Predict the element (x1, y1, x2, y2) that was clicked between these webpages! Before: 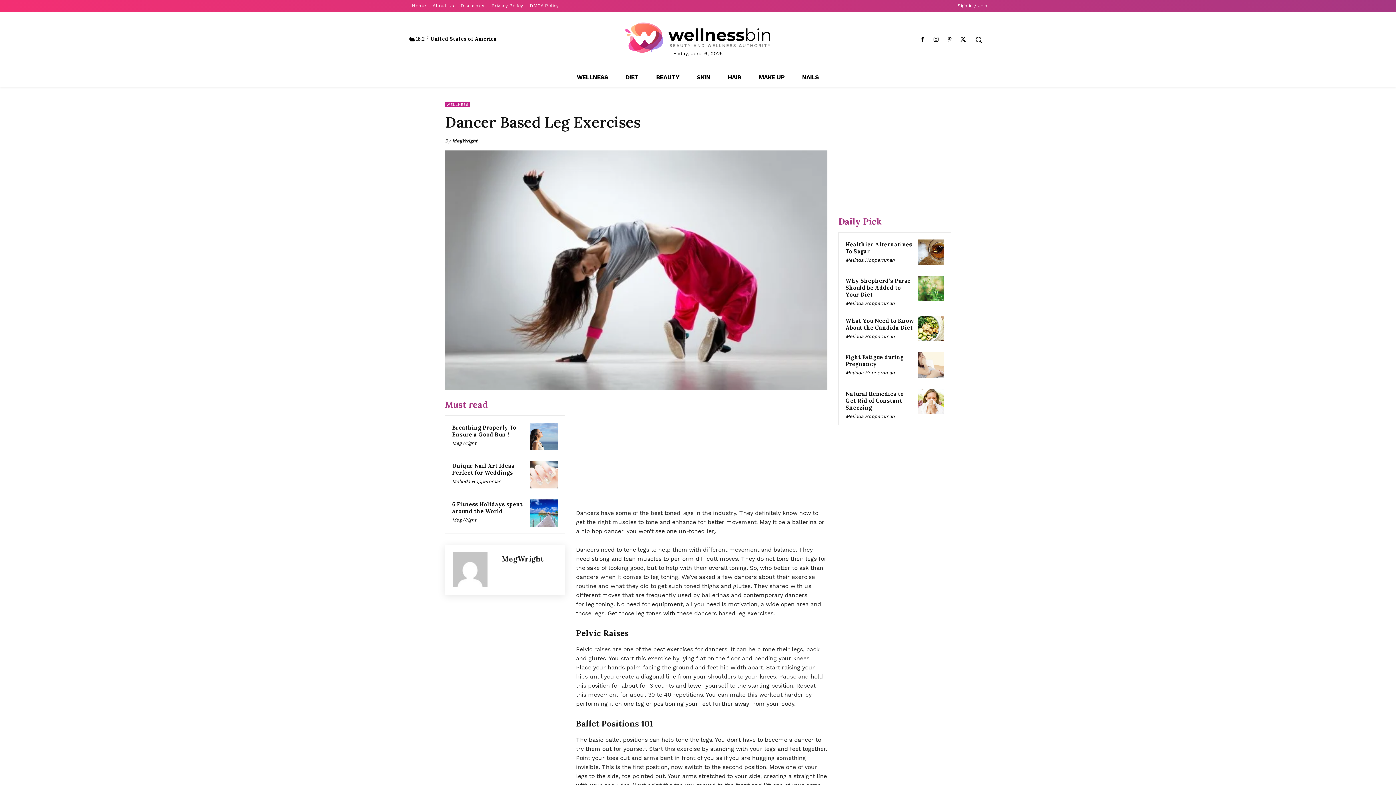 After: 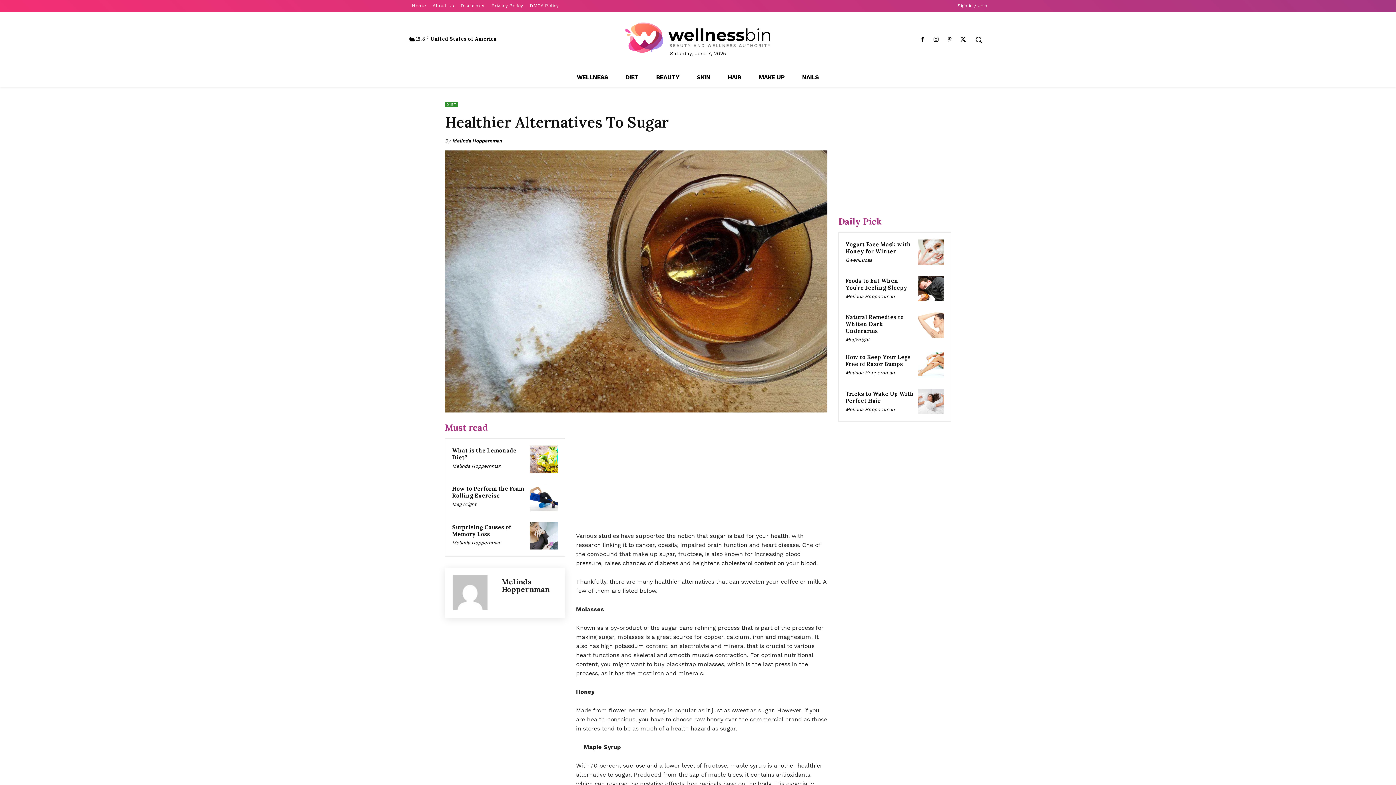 Action: bbox: (918, 239, 944, 265)